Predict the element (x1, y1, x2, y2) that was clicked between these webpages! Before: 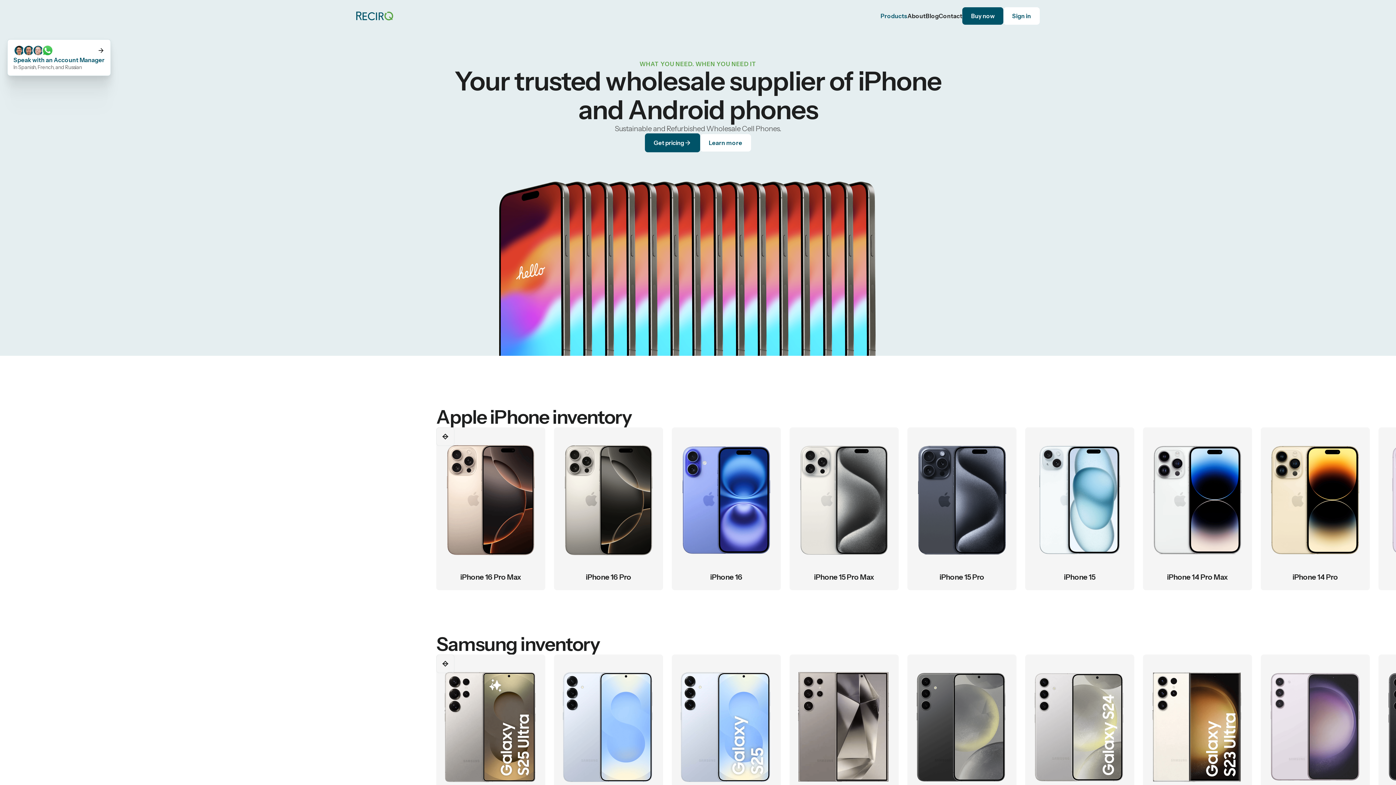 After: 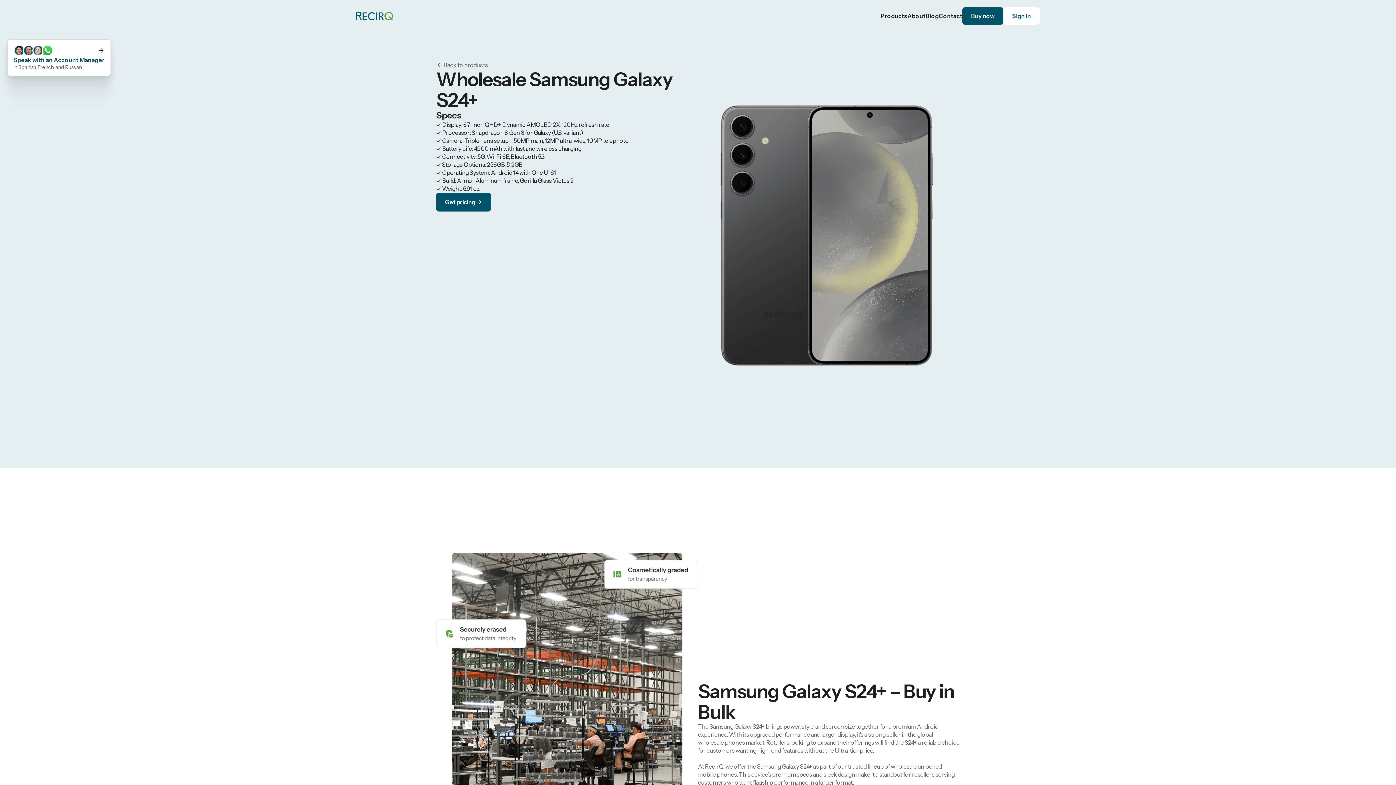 Action: label: Samsung Galaxy S24+ bbox: (907, 654, 1016, 817)